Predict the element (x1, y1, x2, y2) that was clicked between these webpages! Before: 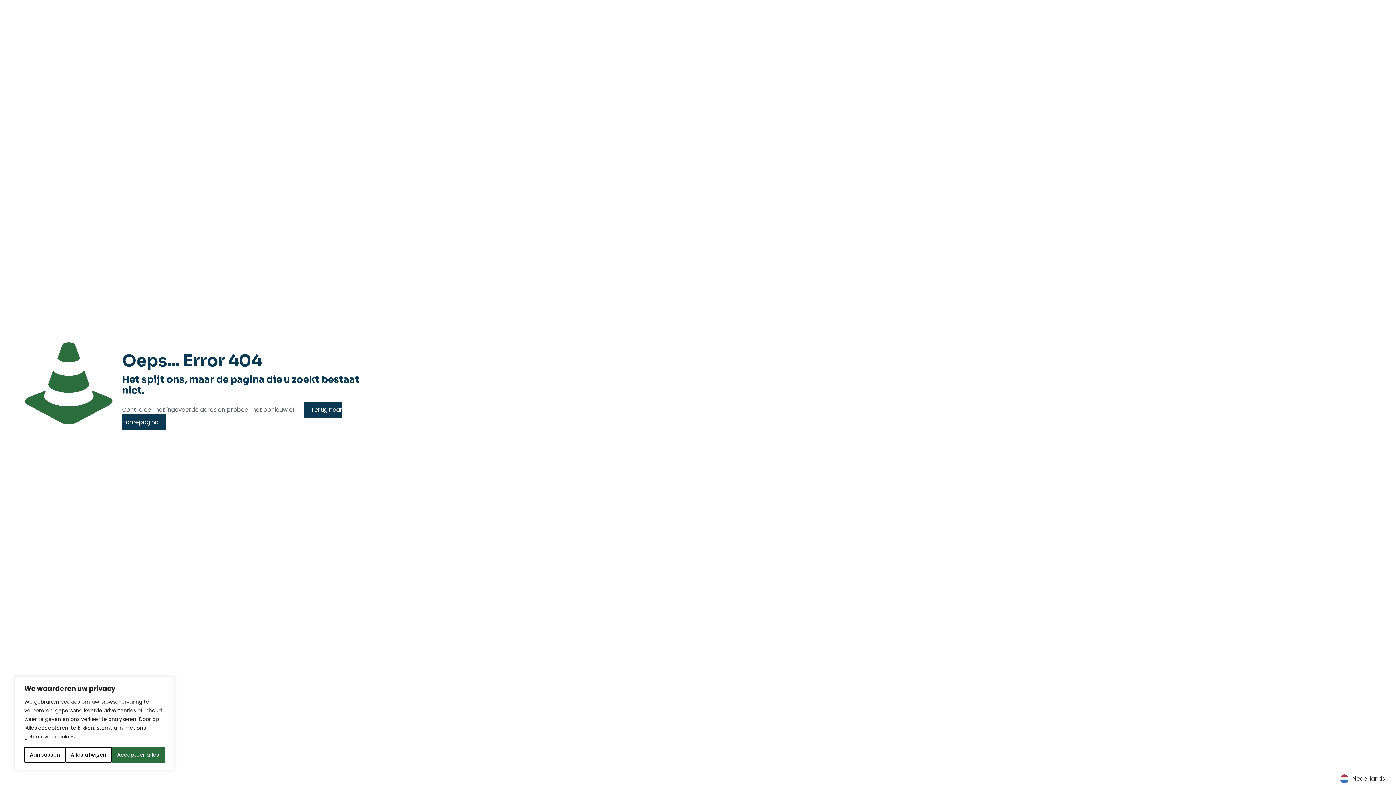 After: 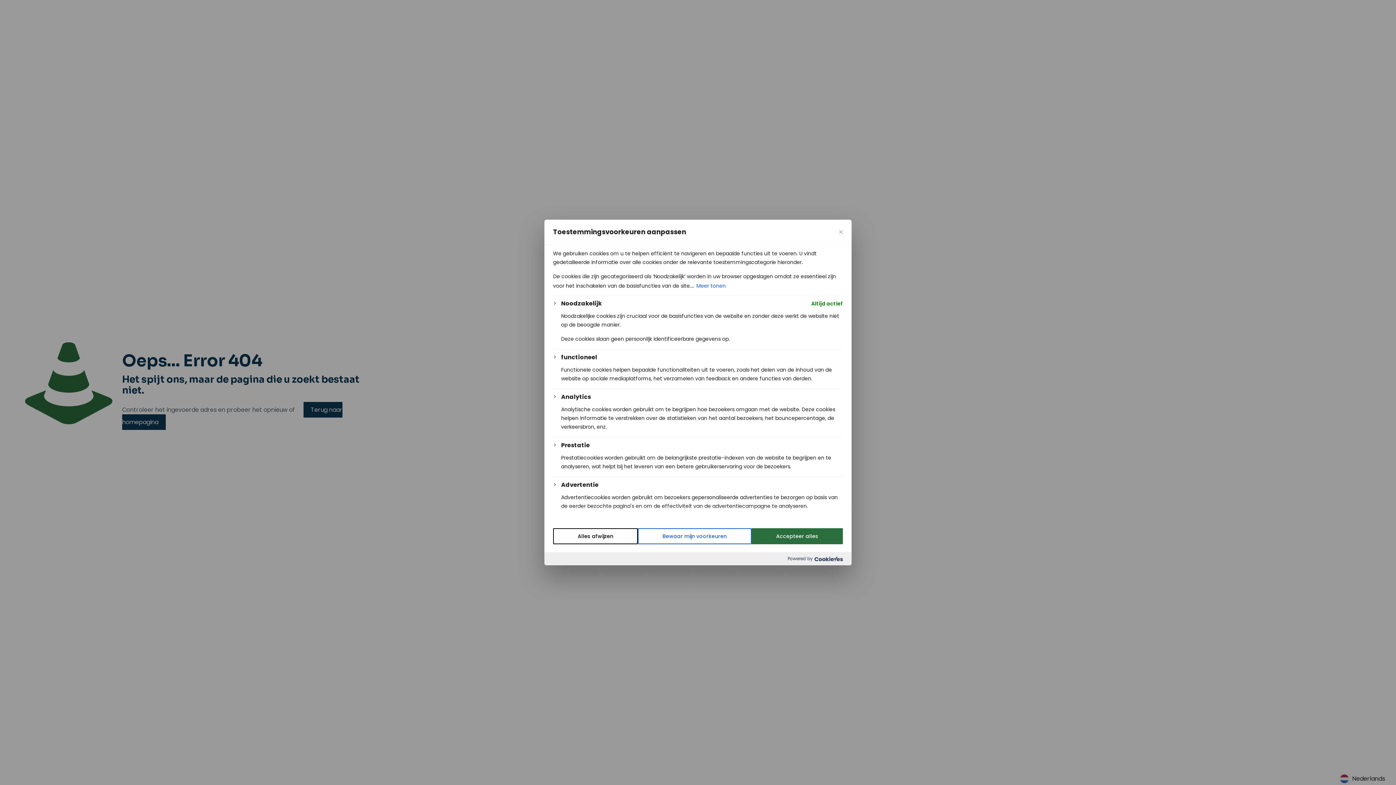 Action: bbox: (24, 747, 65, 763) label: Aanpassen